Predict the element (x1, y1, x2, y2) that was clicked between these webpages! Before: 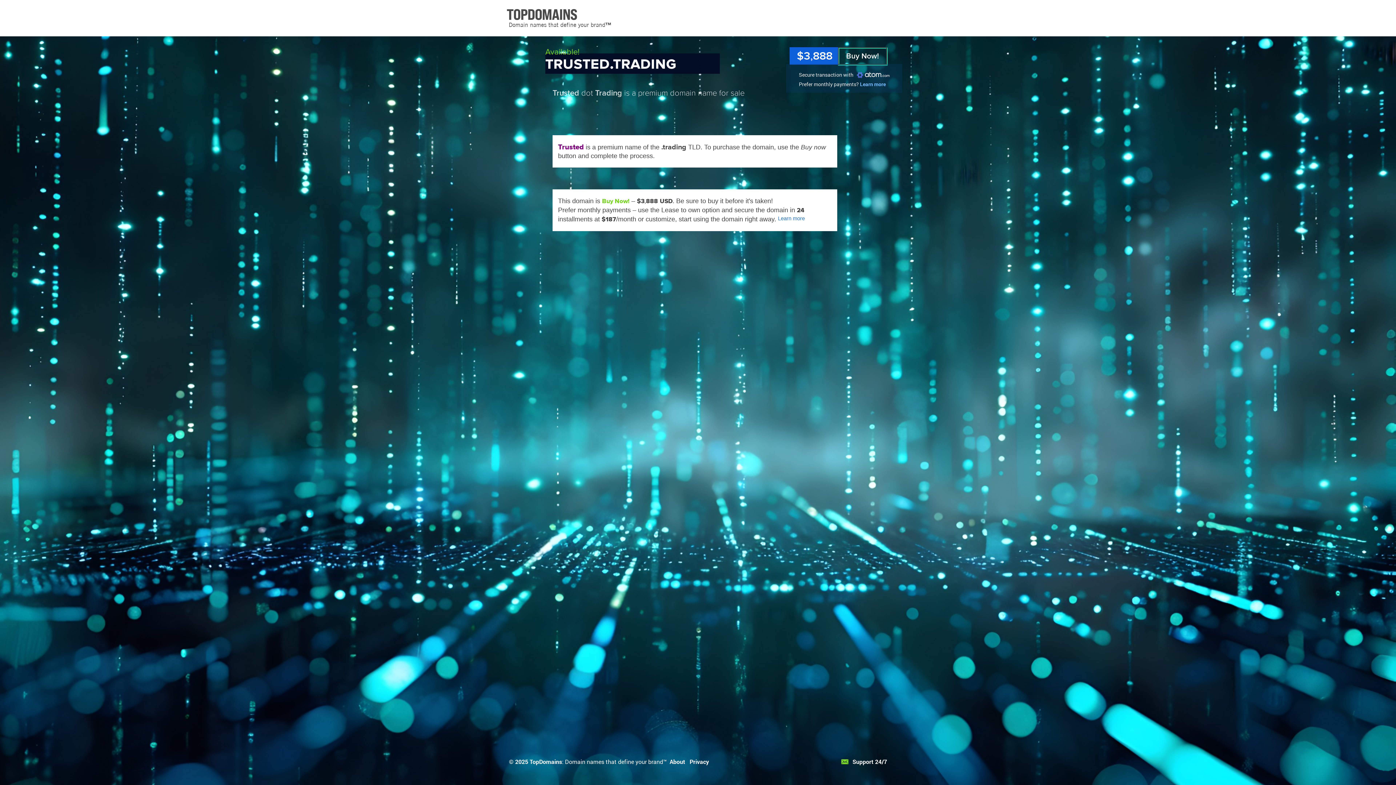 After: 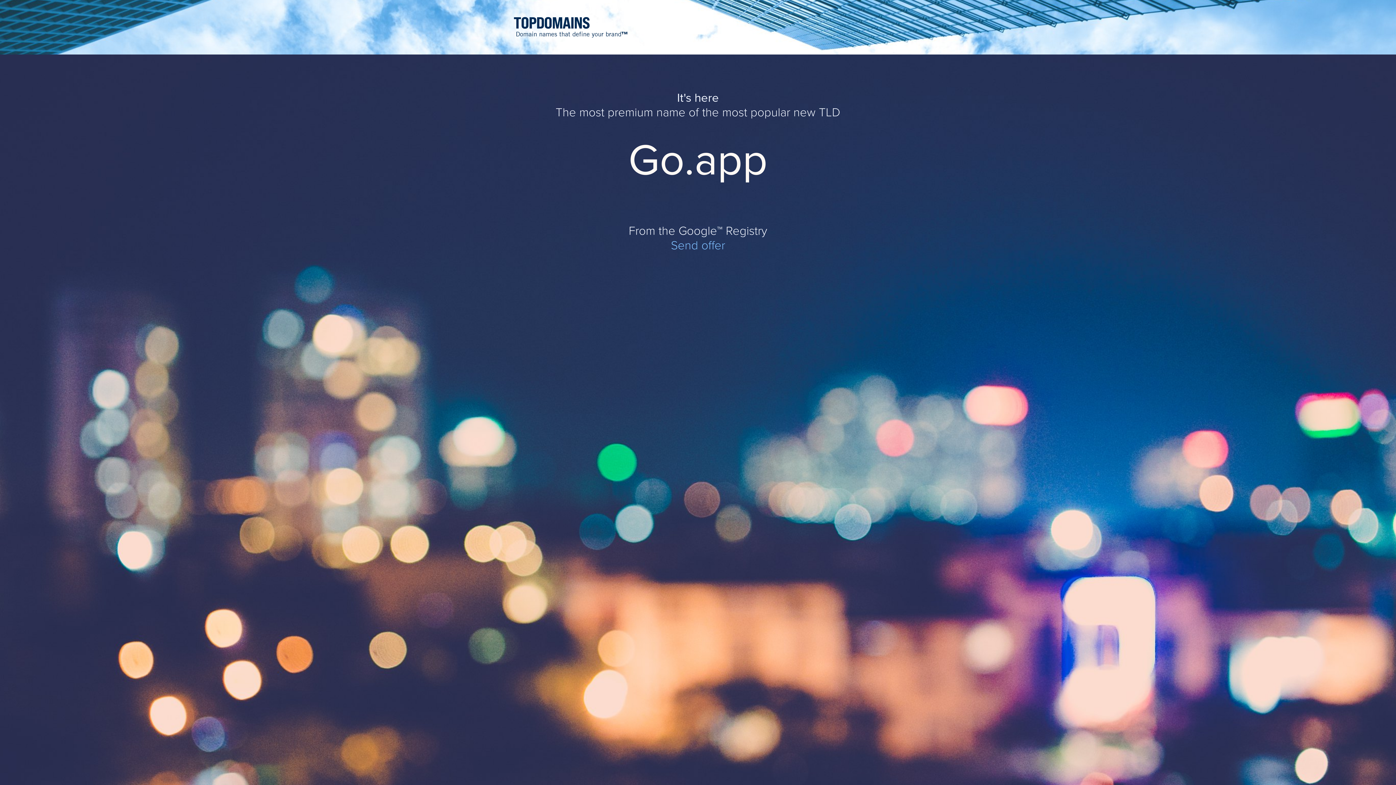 Action: label: Privacy bbox: (689, 758, 709, 765)